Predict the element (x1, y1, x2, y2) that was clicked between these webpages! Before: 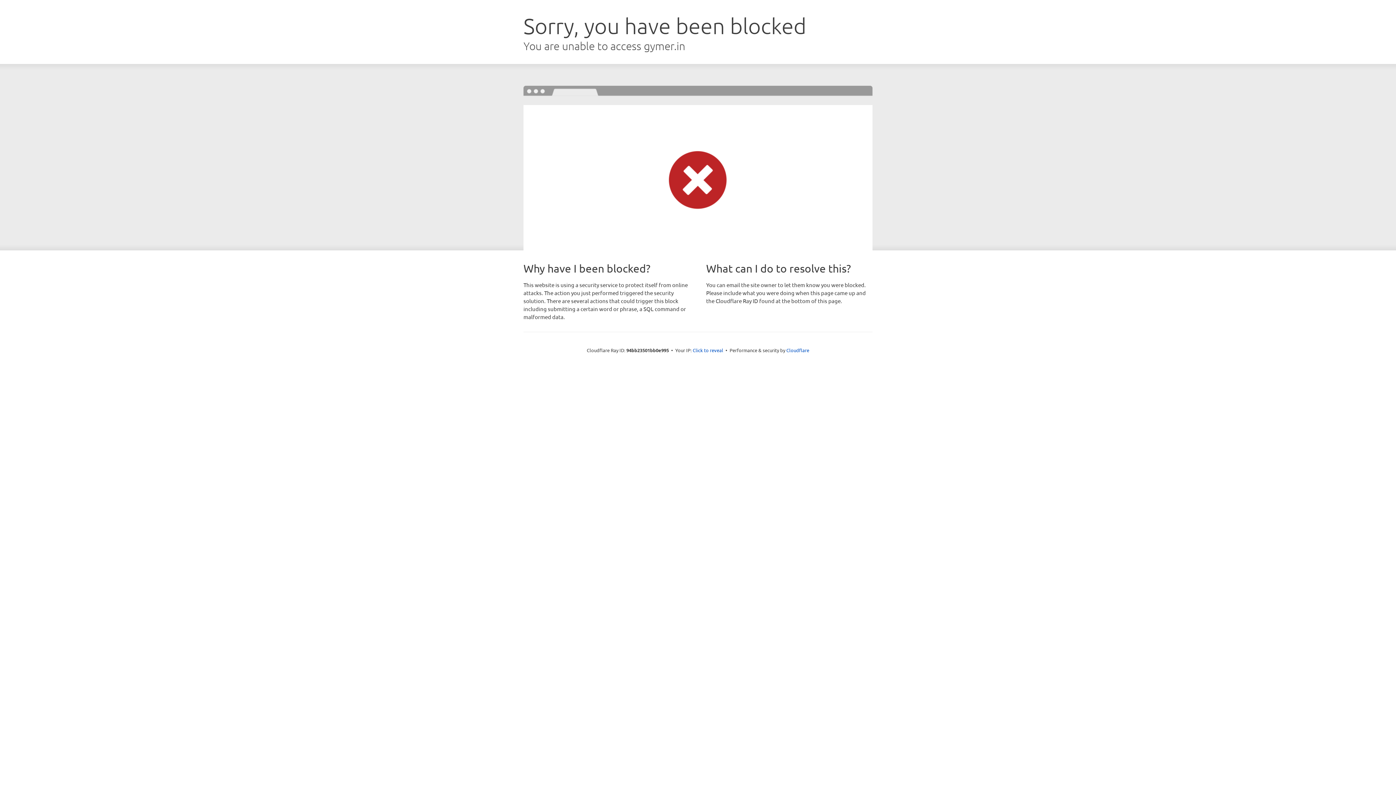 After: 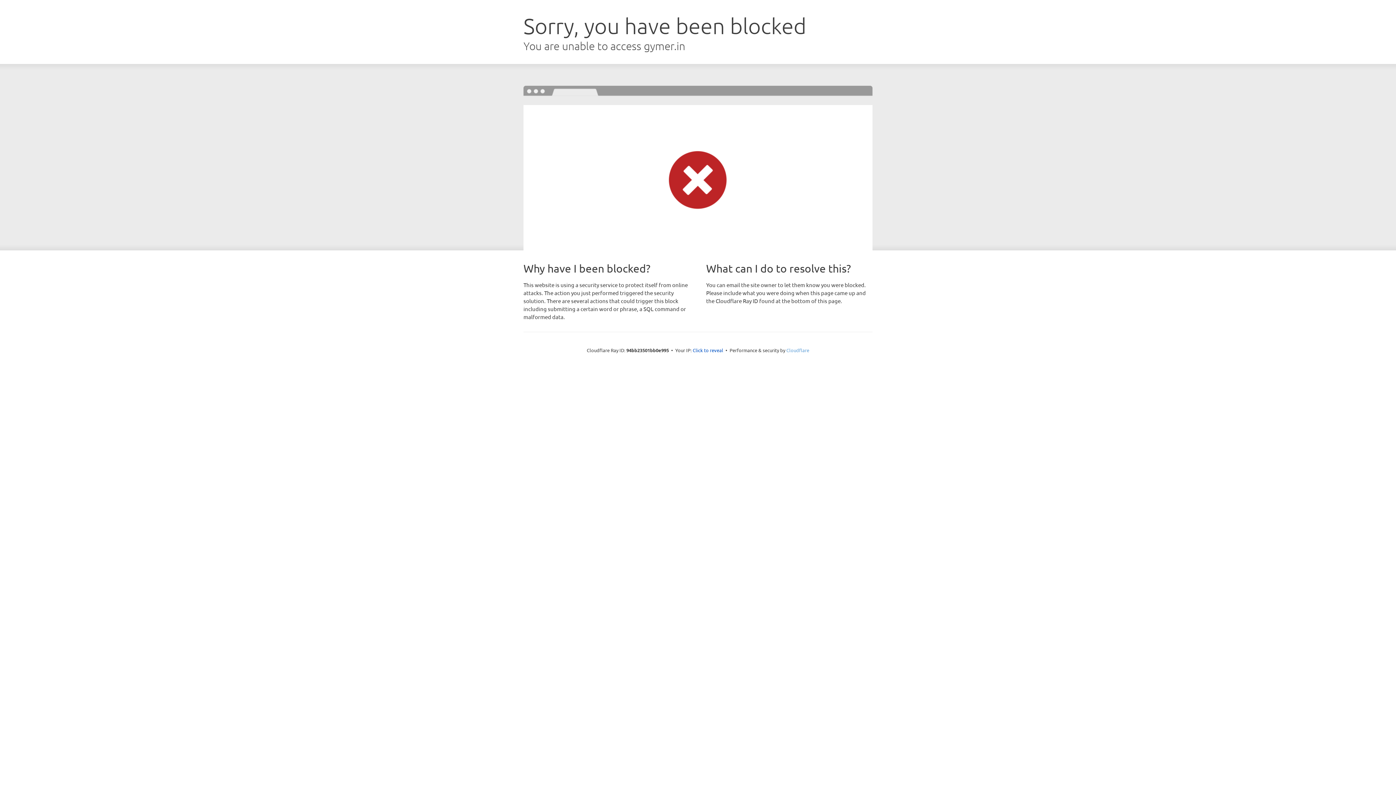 Action: bbox: (786, 347, 809, 353) label: Cloudflare